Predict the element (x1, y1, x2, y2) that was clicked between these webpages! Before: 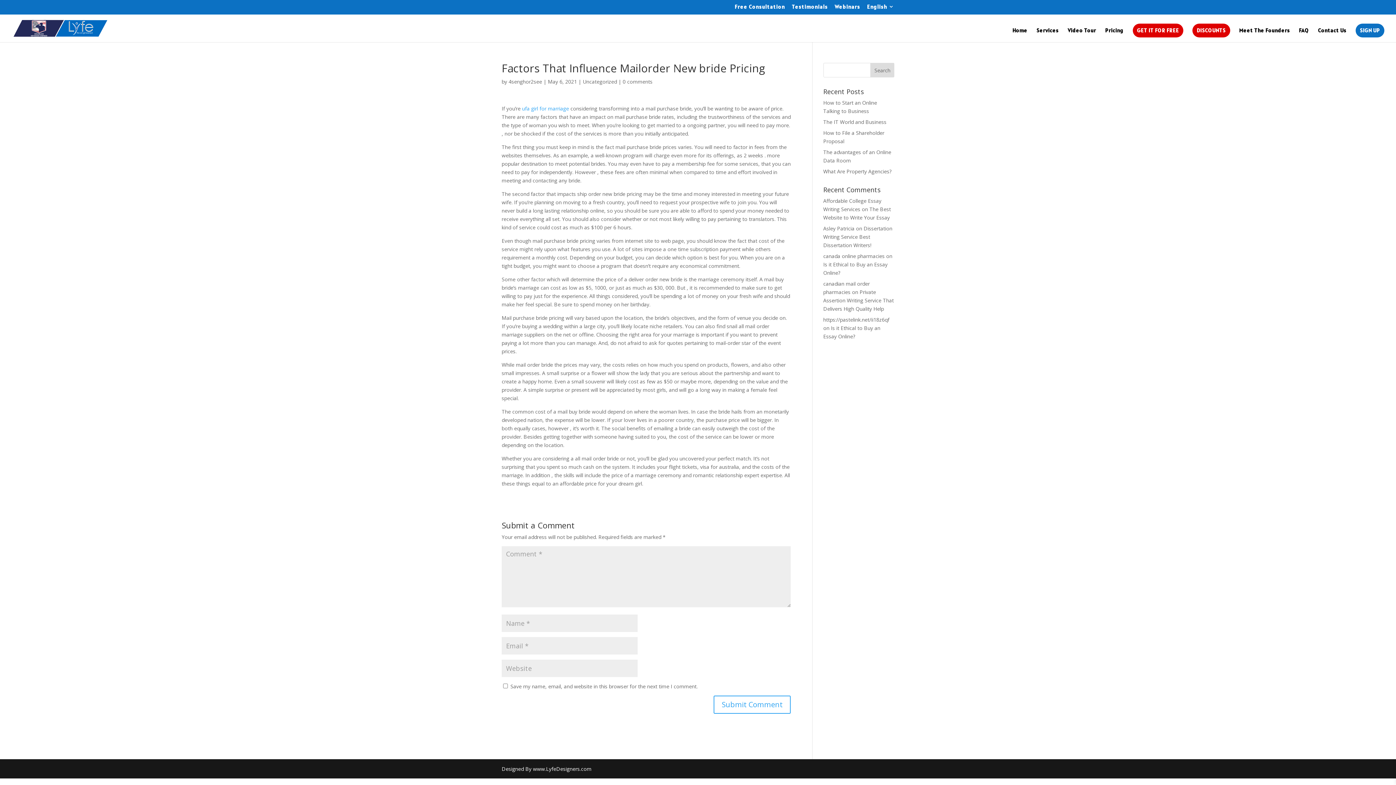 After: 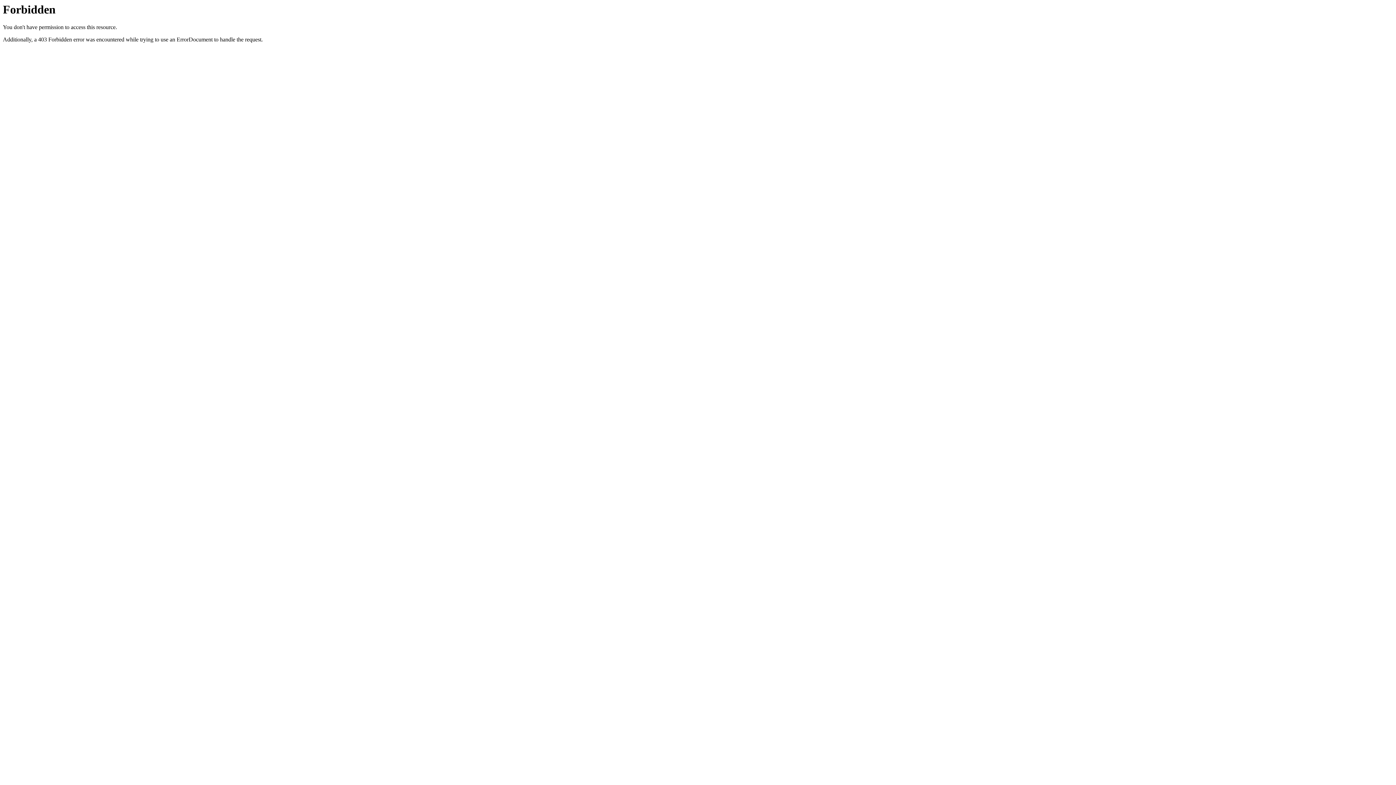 Action: label: ufa girl for marriage bbox: (522, 105, 569, 112)